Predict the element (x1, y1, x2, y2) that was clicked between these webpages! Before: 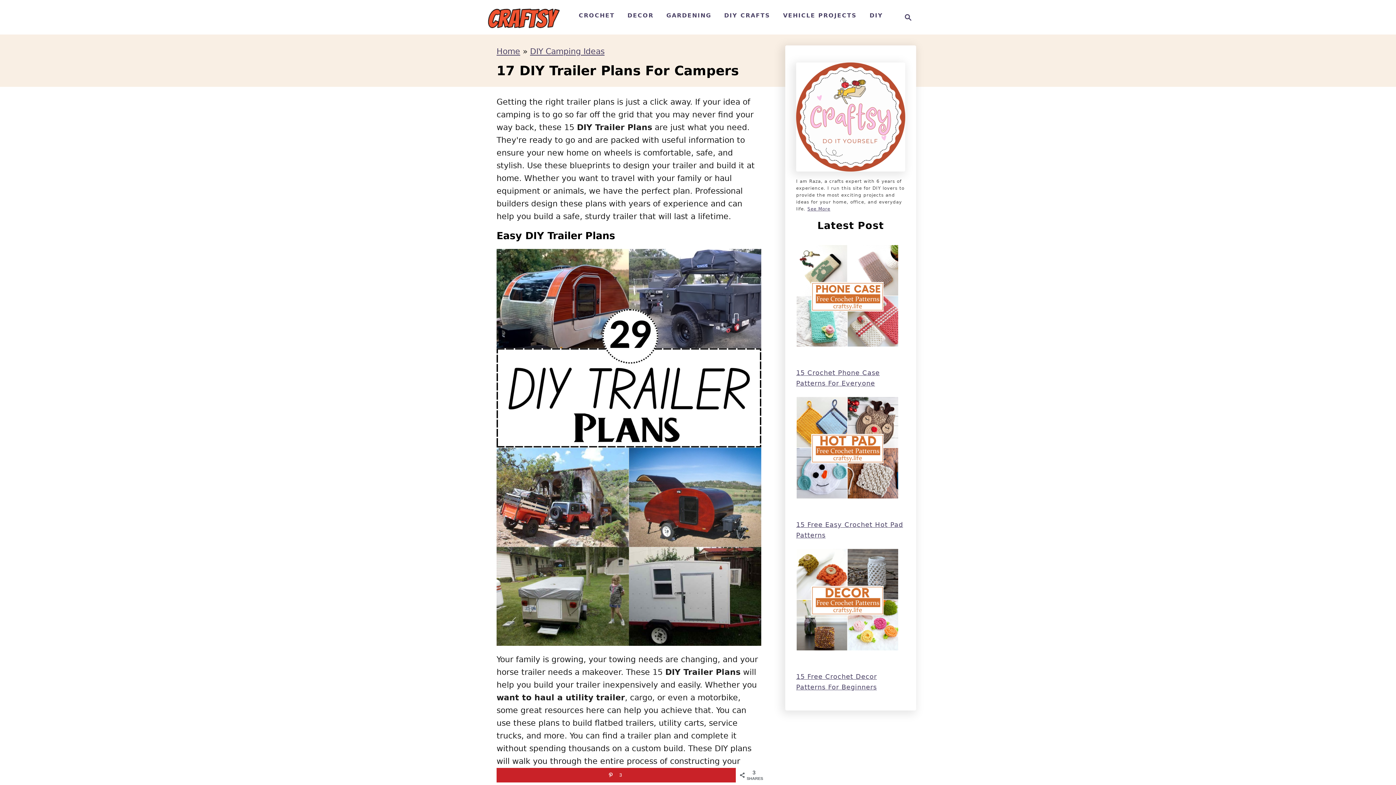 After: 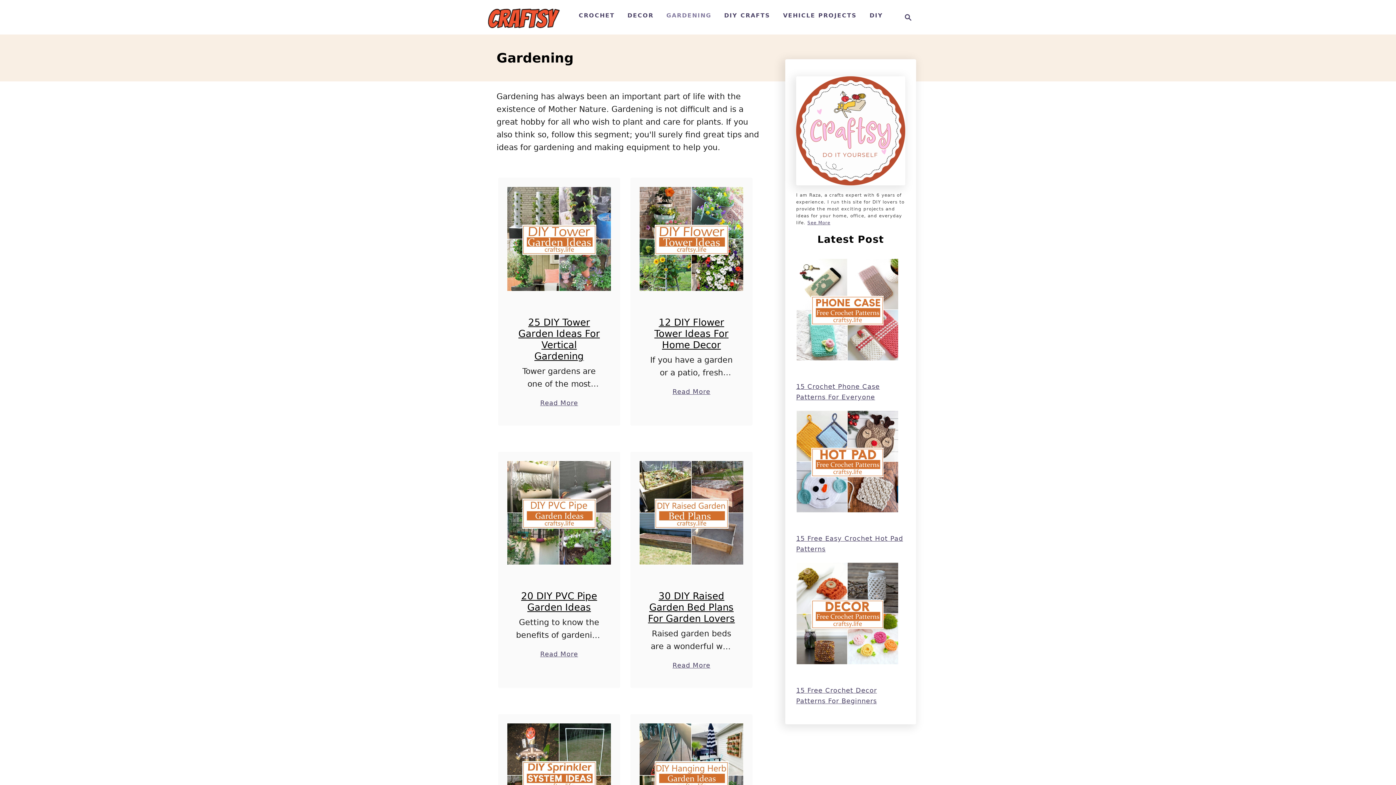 Action: bbox: (662, 8, 715, 22) label: GARDENING